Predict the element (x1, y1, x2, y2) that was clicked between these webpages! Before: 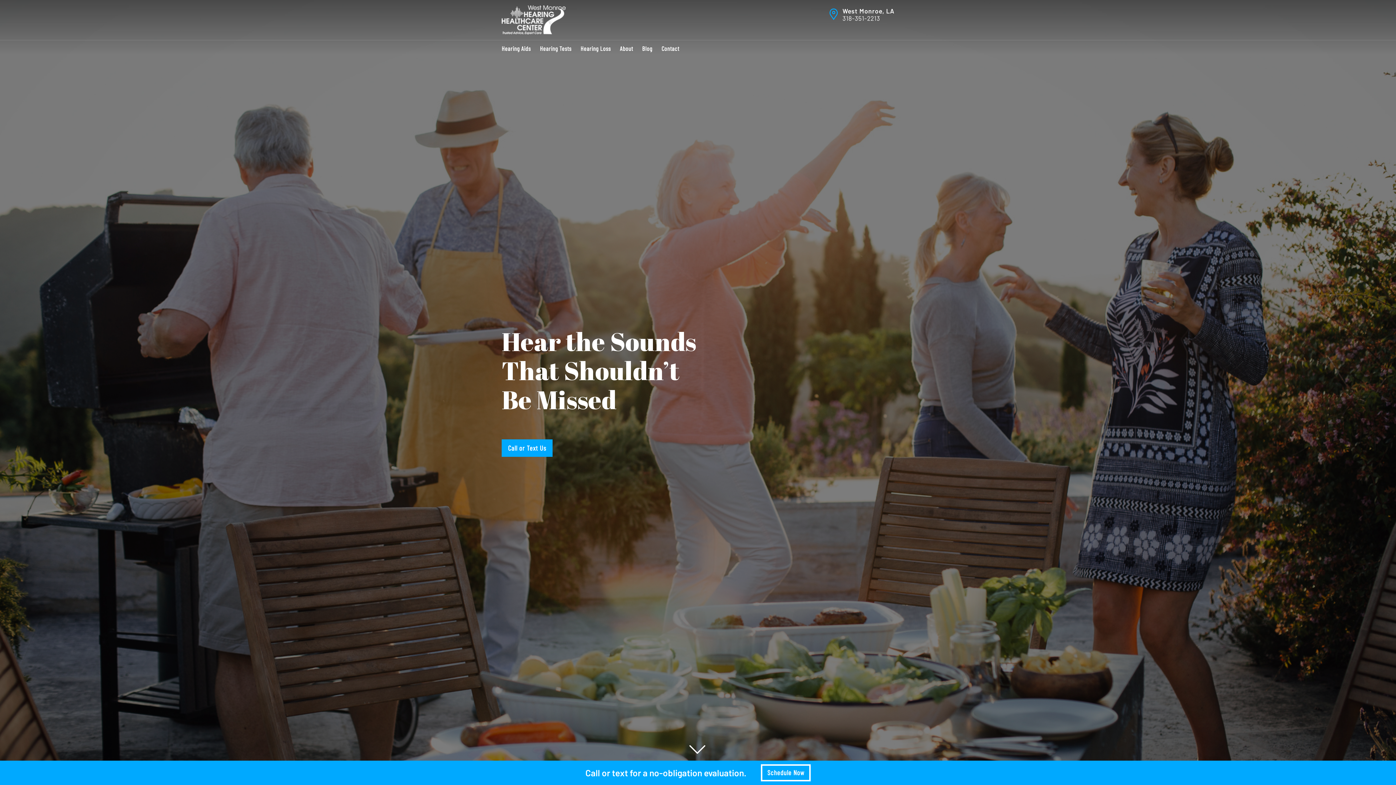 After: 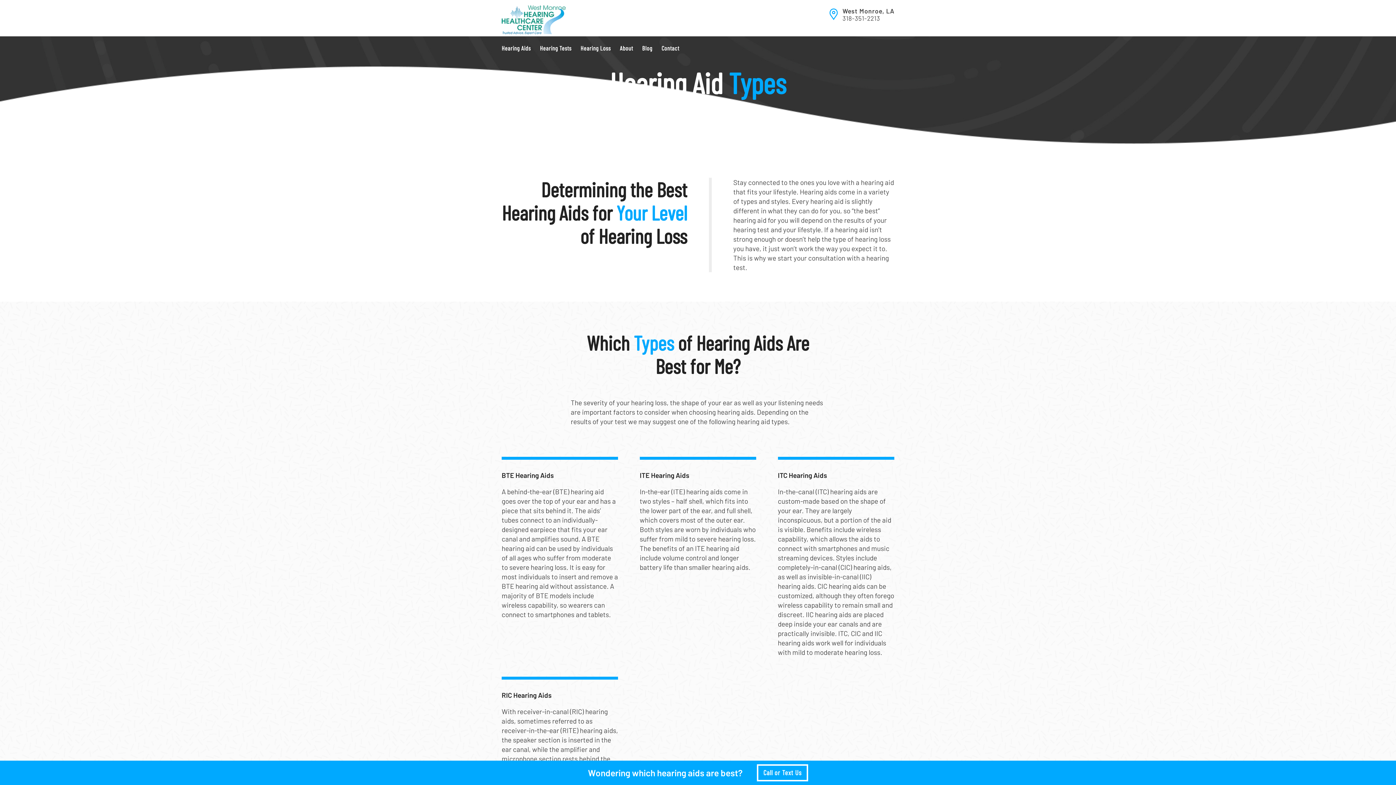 Action: label: Hearing Aids bbox: (501, 40, 530, 56)